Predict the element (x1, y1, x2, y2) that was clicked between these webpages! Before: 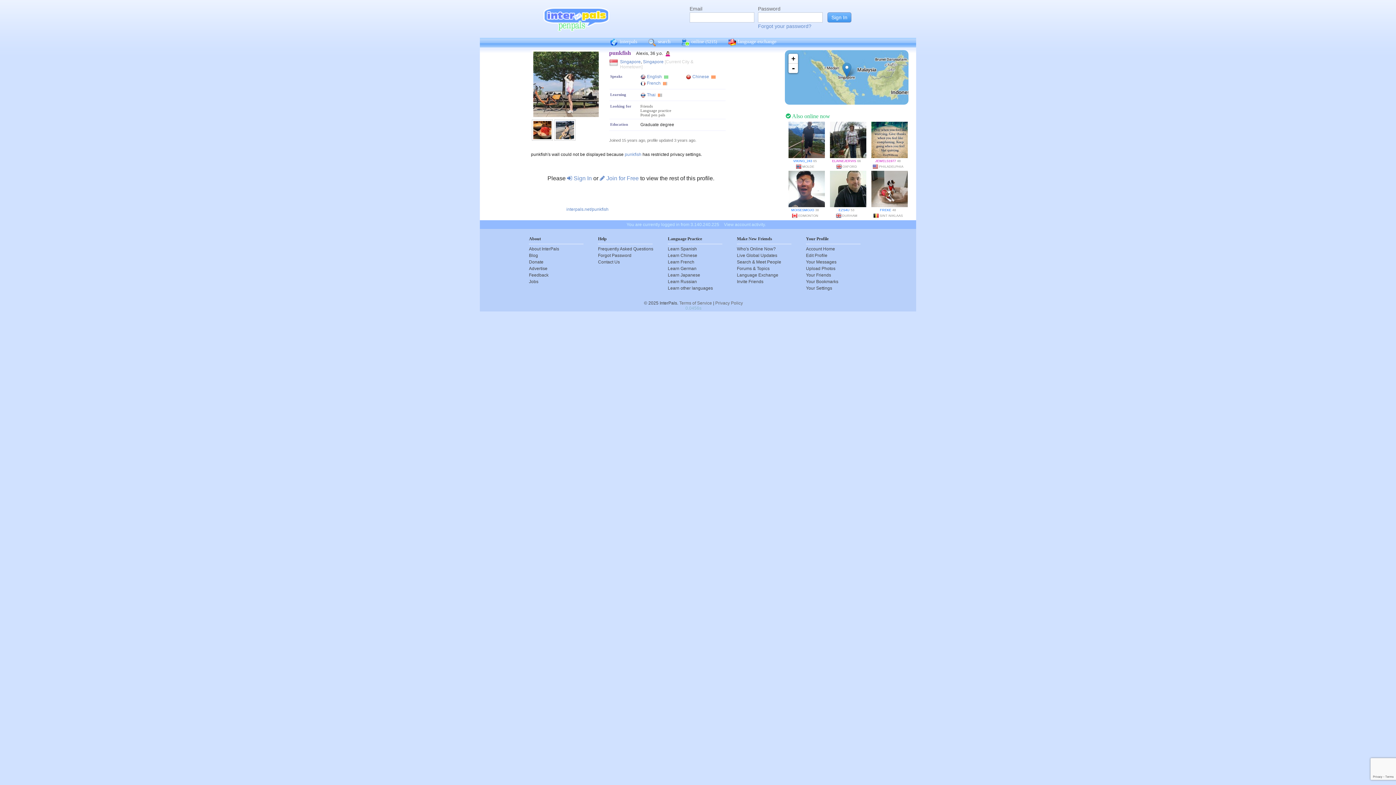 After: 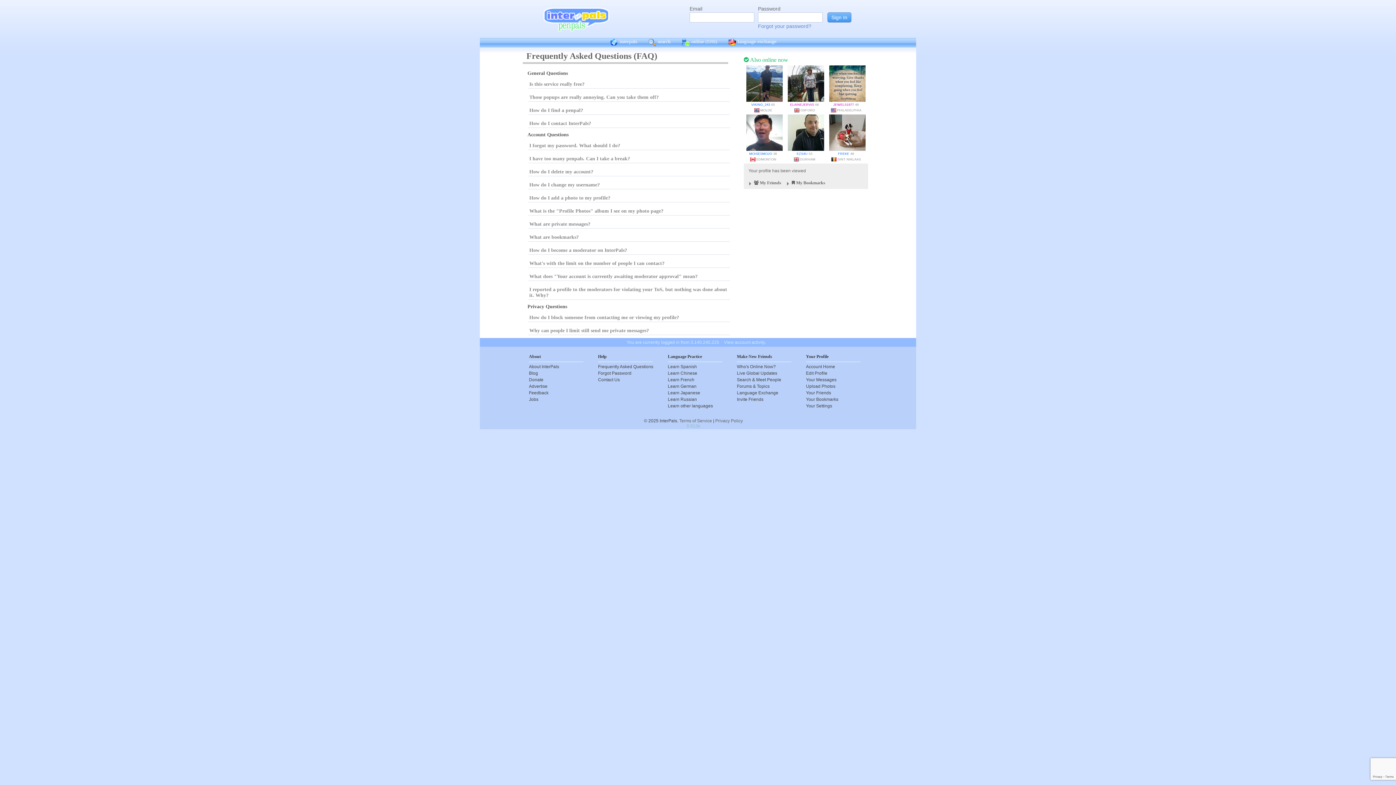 Action: label: Frequently Asked Questions bbox: (598, 245, 653, 252)